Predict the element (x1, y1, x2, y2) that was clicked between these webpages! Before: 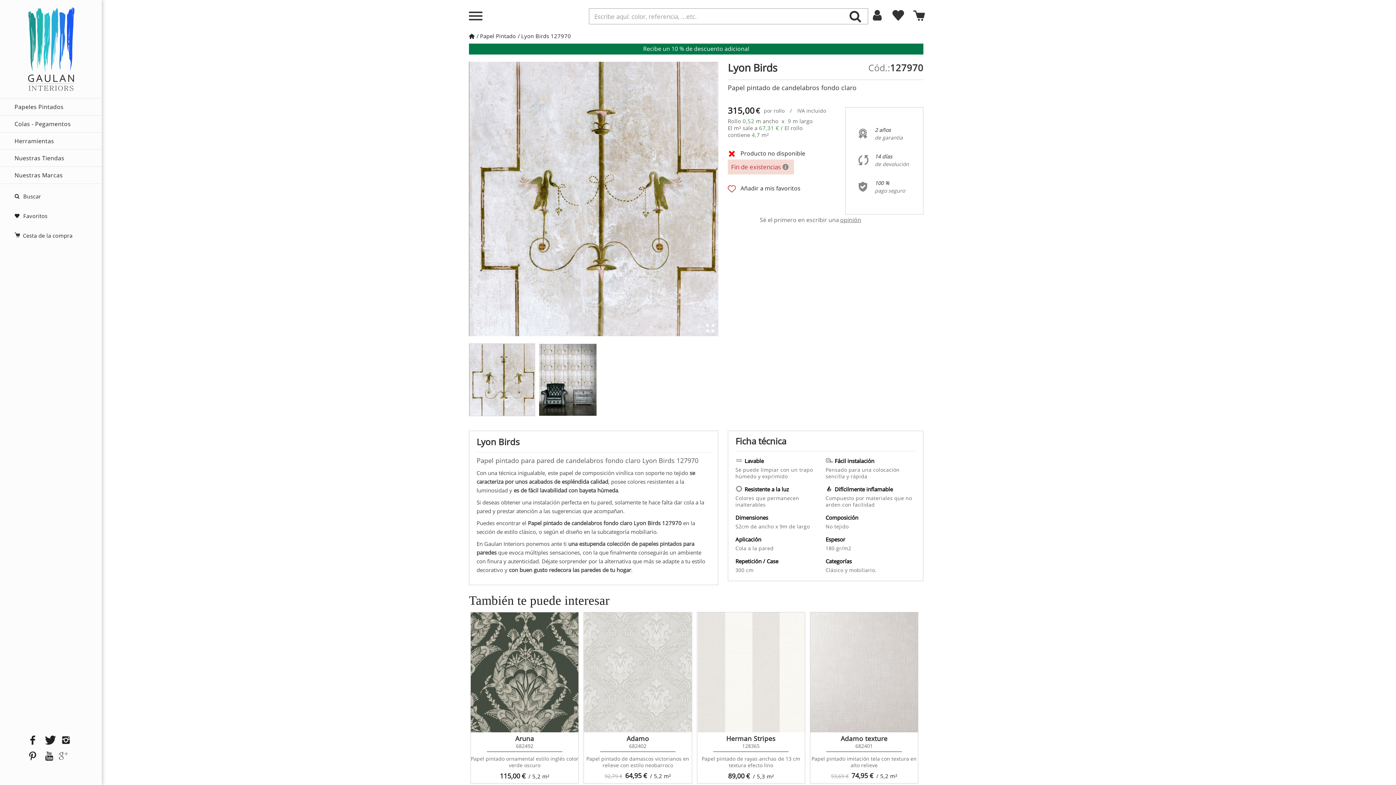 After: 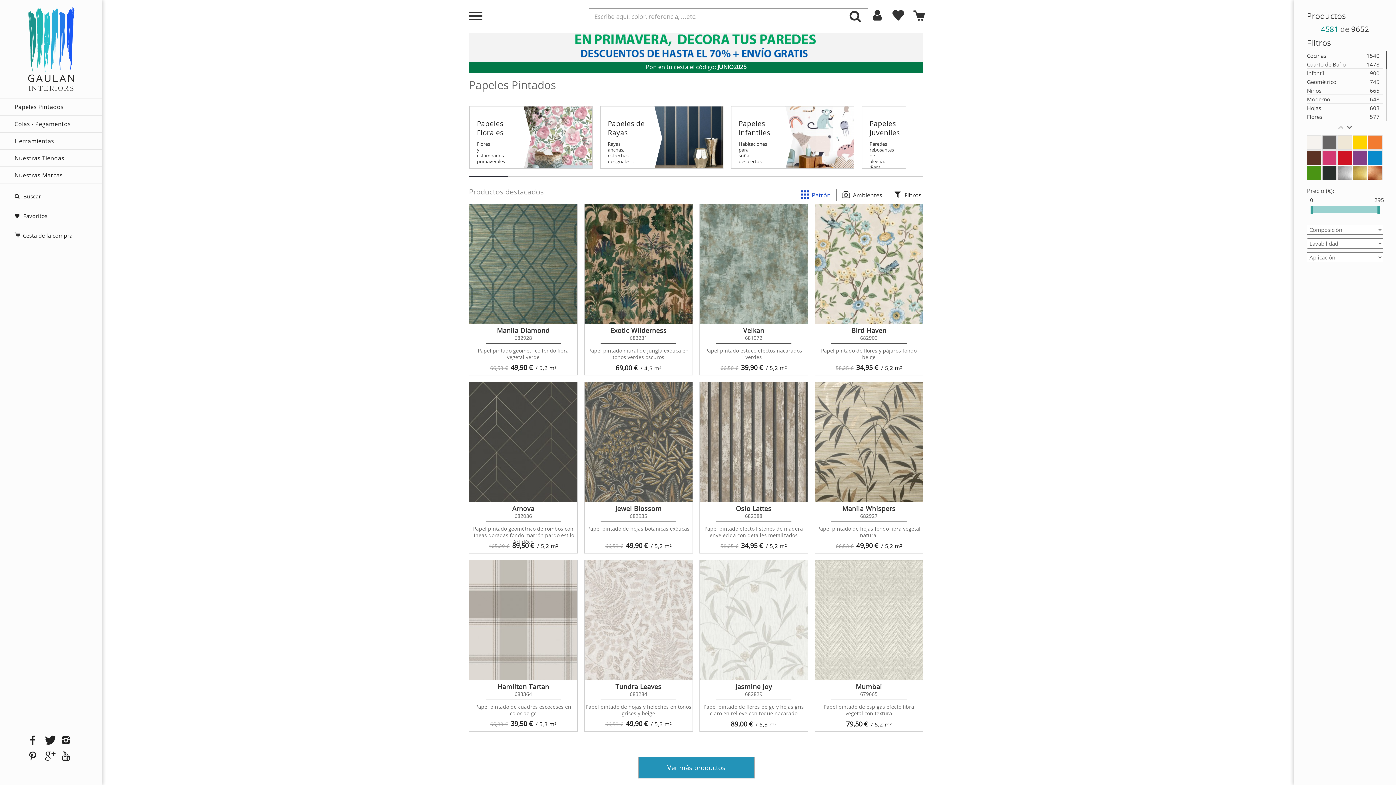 Action: bbox: (480, 32, 516, 39) label: Papel Pintado